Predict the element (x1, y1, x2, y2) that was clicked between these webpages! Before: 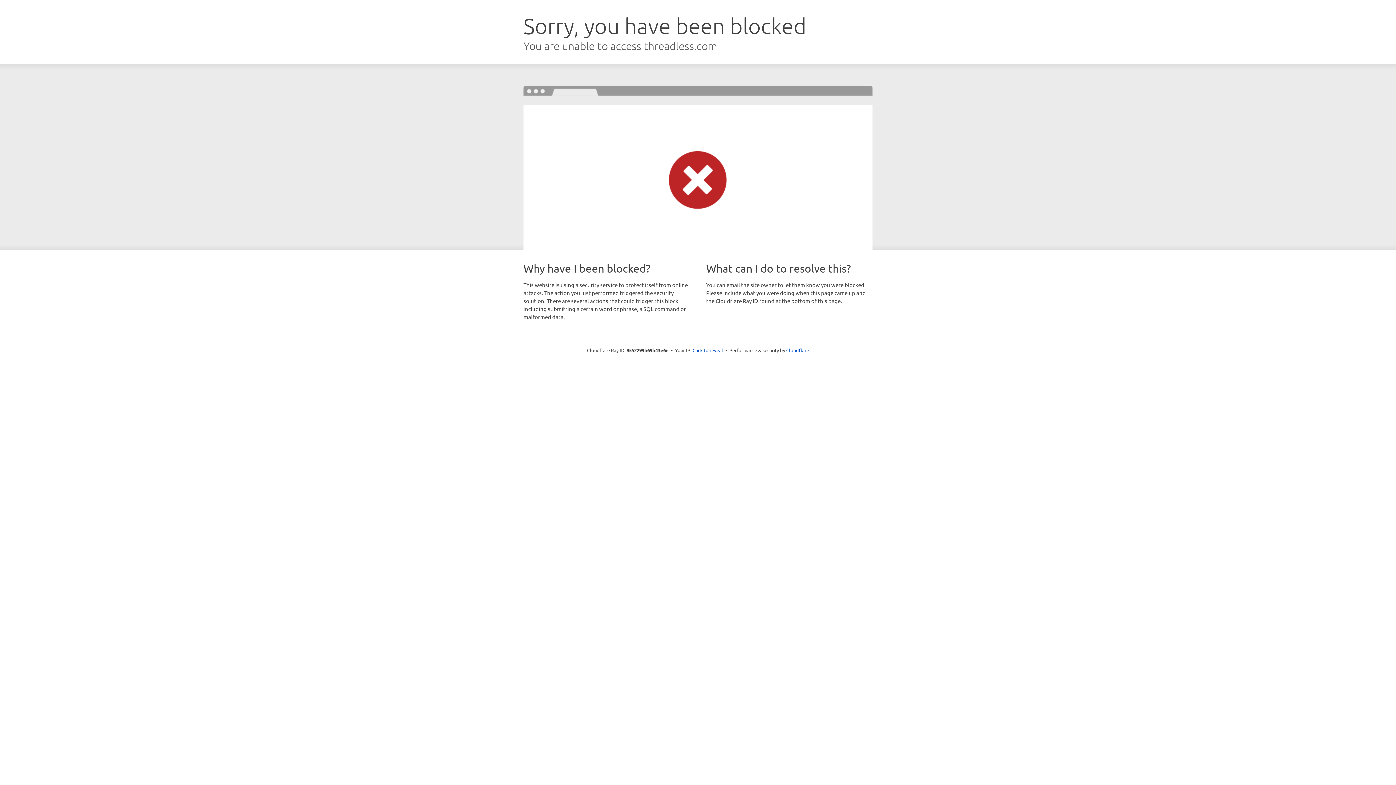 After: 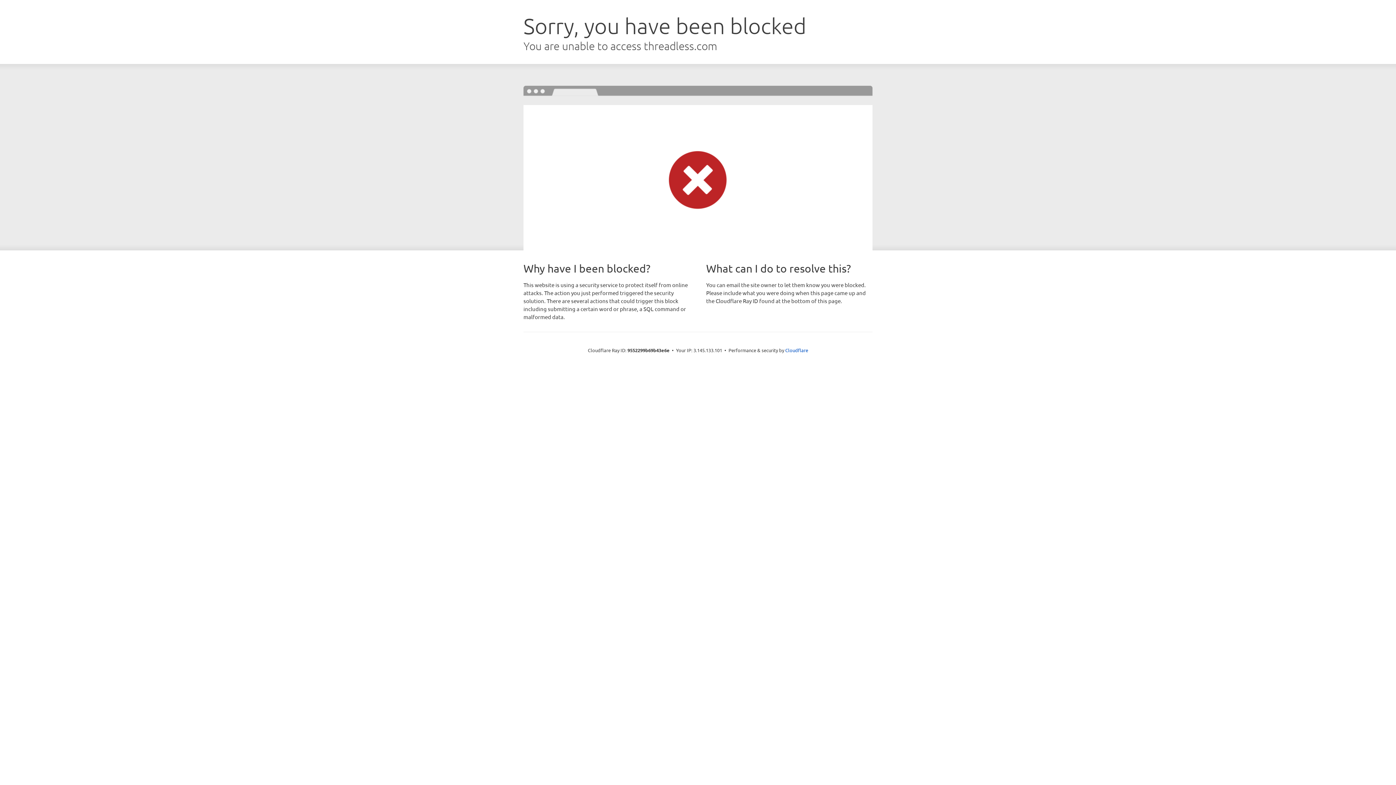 Action: bbox: (692, 346, 723, 353) label: Click to reveal